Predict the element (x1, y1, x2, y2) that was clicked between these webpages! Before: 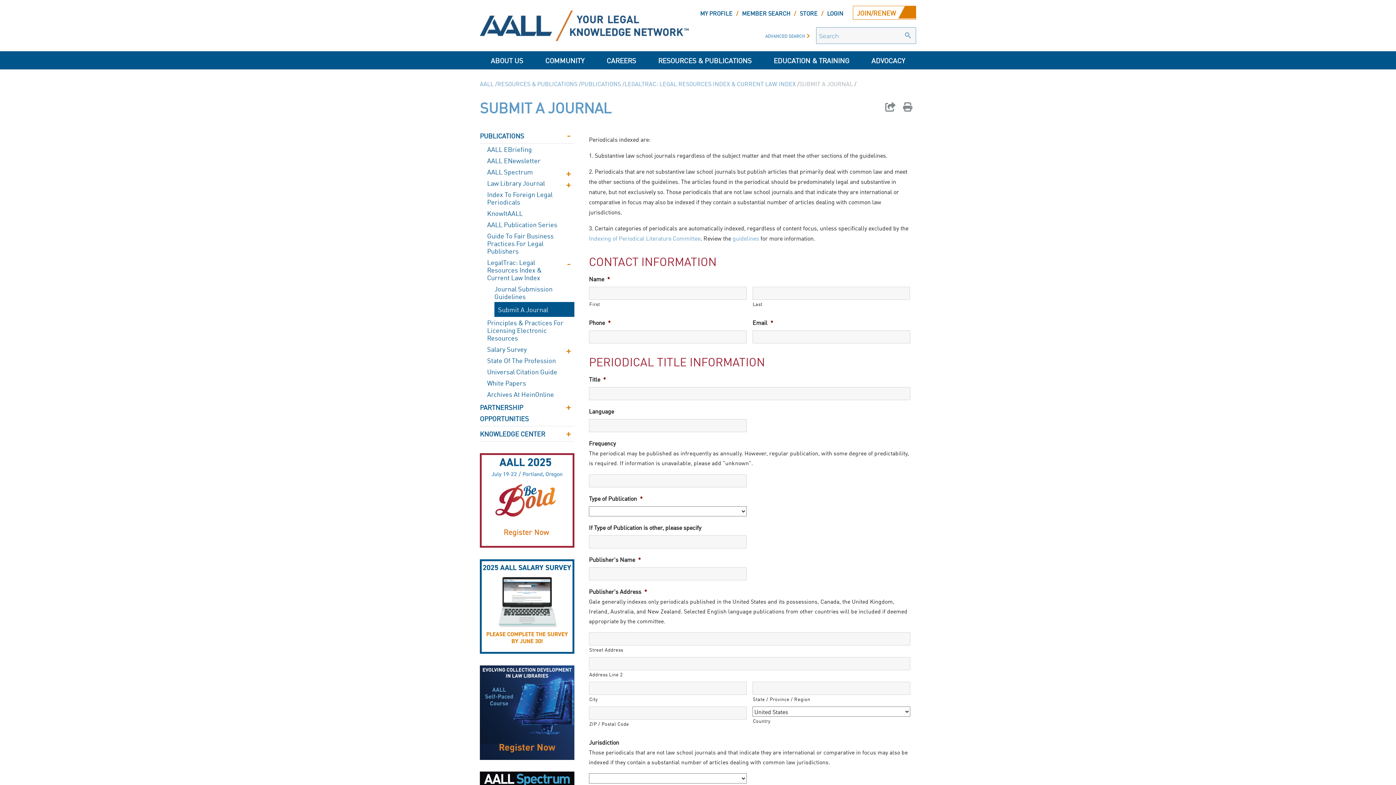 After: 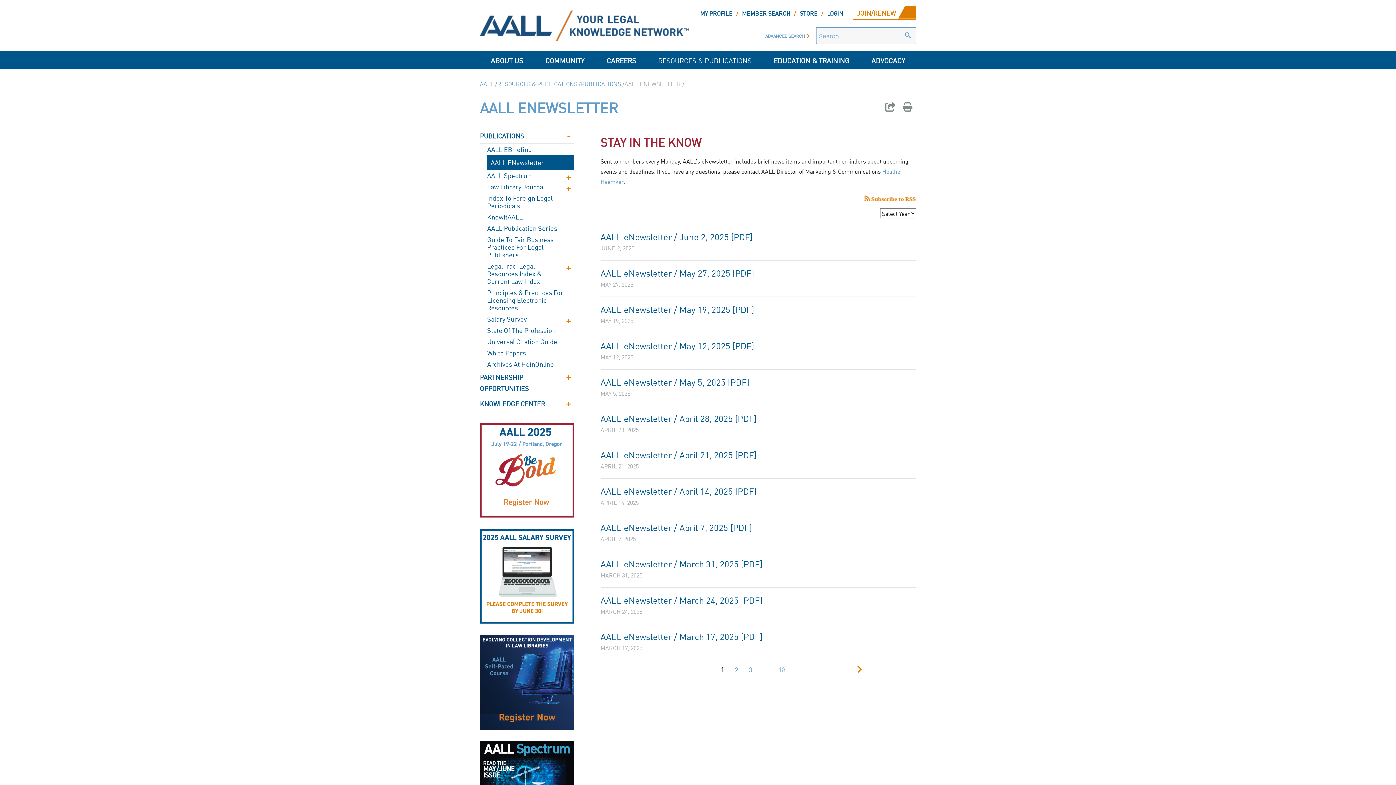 Action: bbox: (487, 154, 574, 166) label: AALL ENewsletter